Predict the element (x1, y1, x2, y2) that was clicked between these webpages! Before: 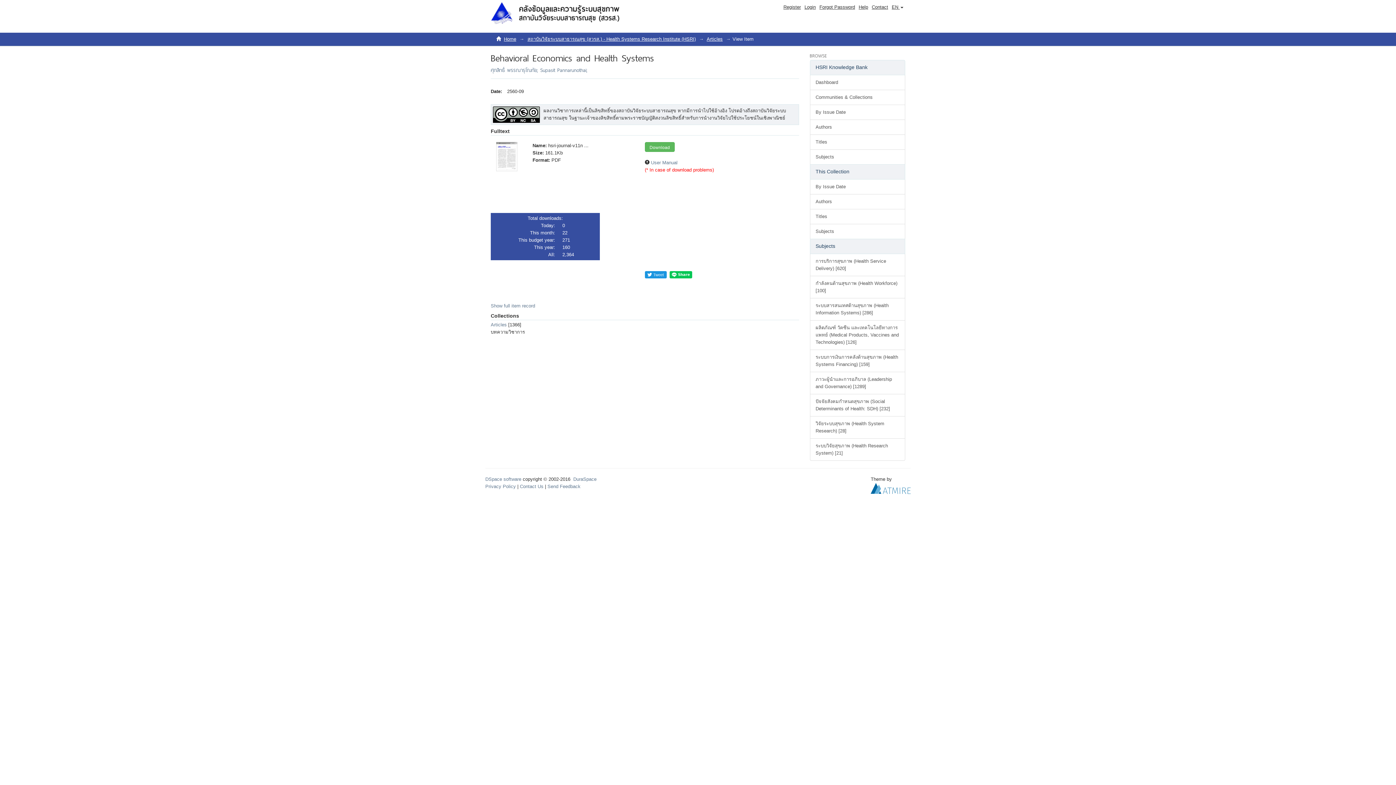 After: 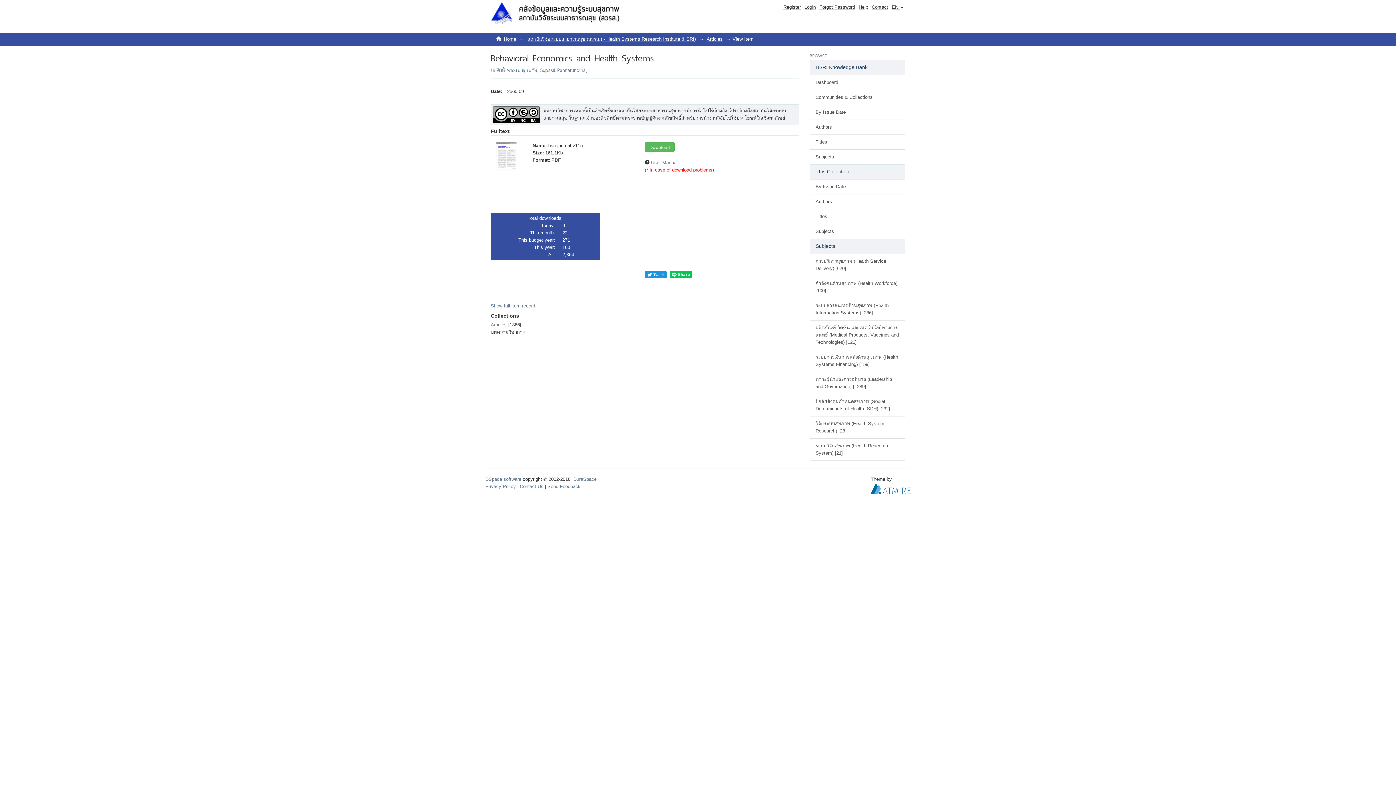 Action: label: Subjects bbox: (810, 238, 905, 254)